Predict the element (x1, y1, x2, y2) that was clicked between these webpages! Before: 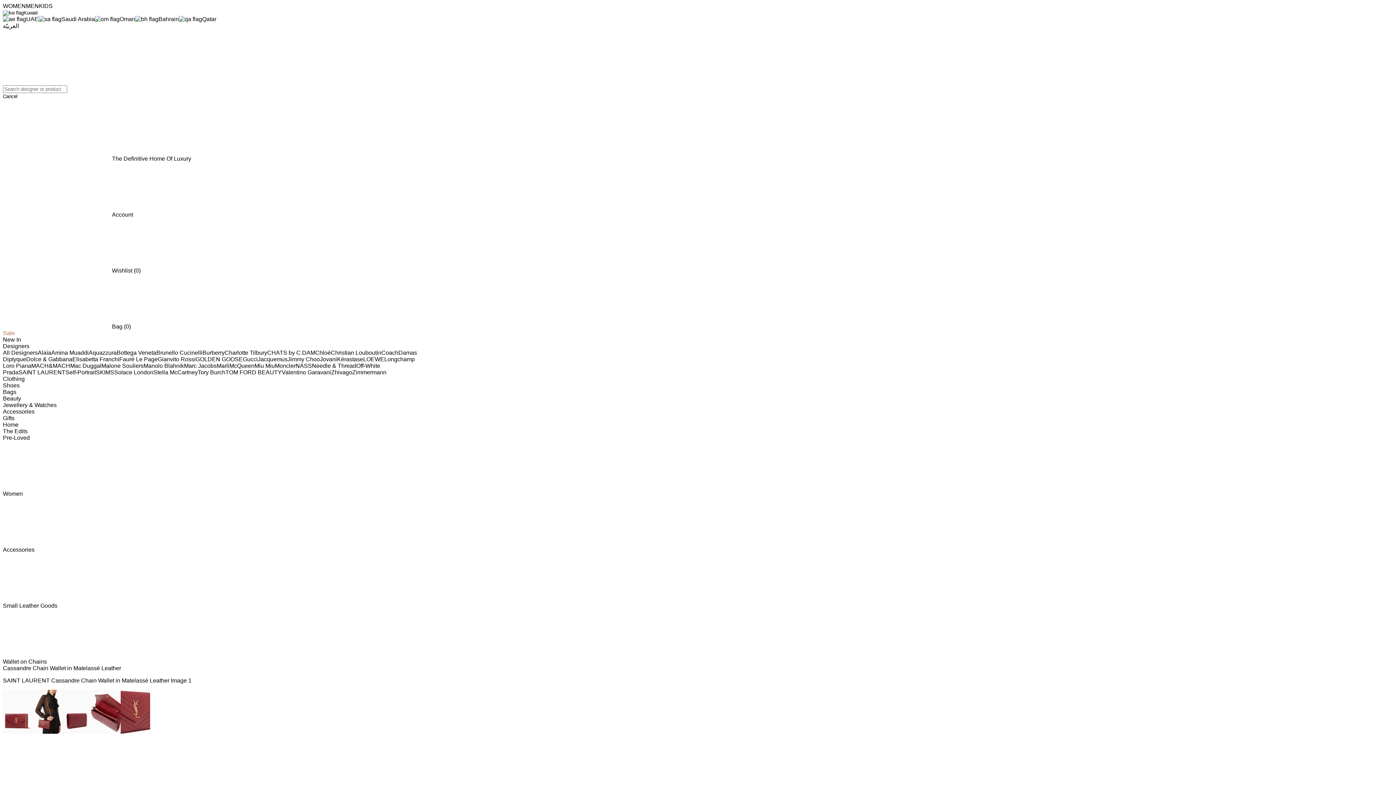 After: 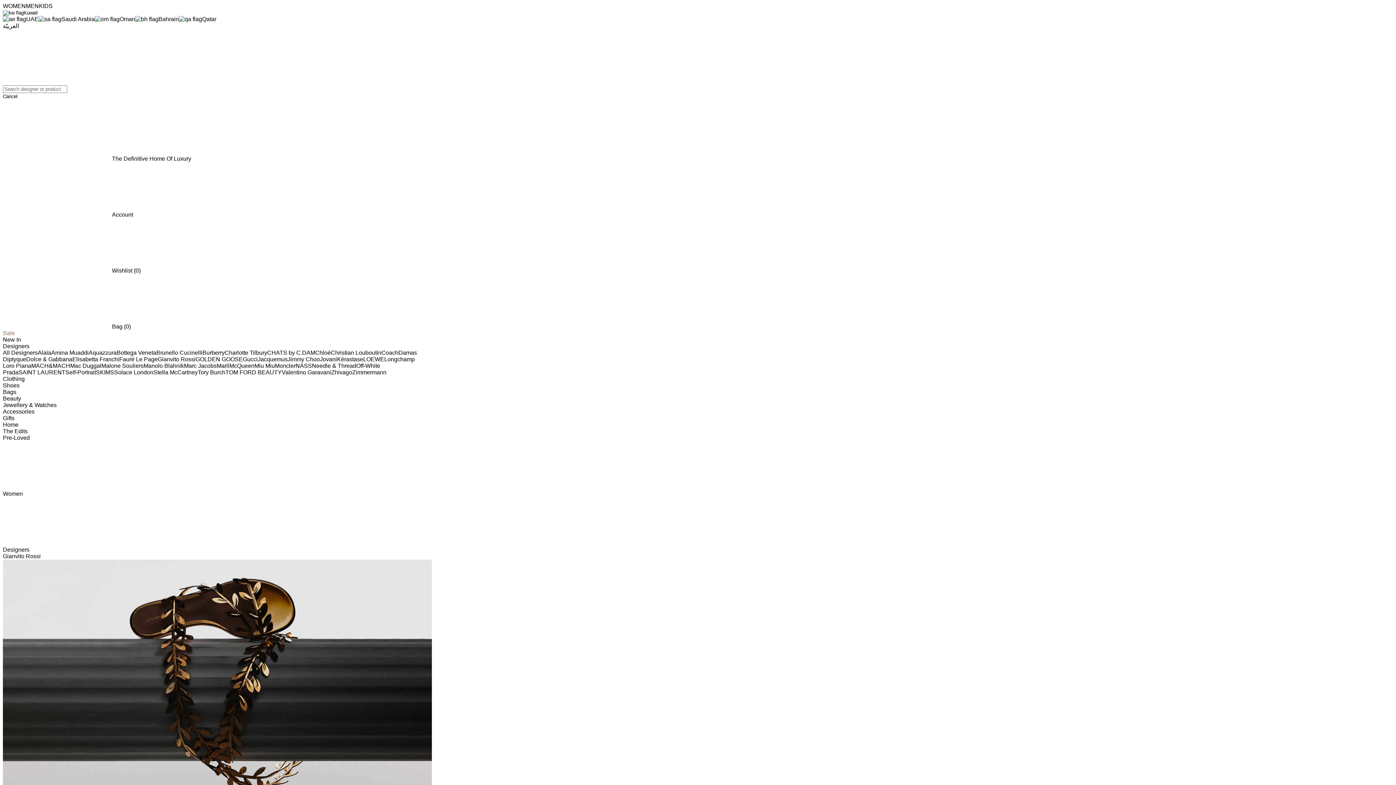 Action: bbox: (157, 356, 195, 362) label: Gianvito Rossi